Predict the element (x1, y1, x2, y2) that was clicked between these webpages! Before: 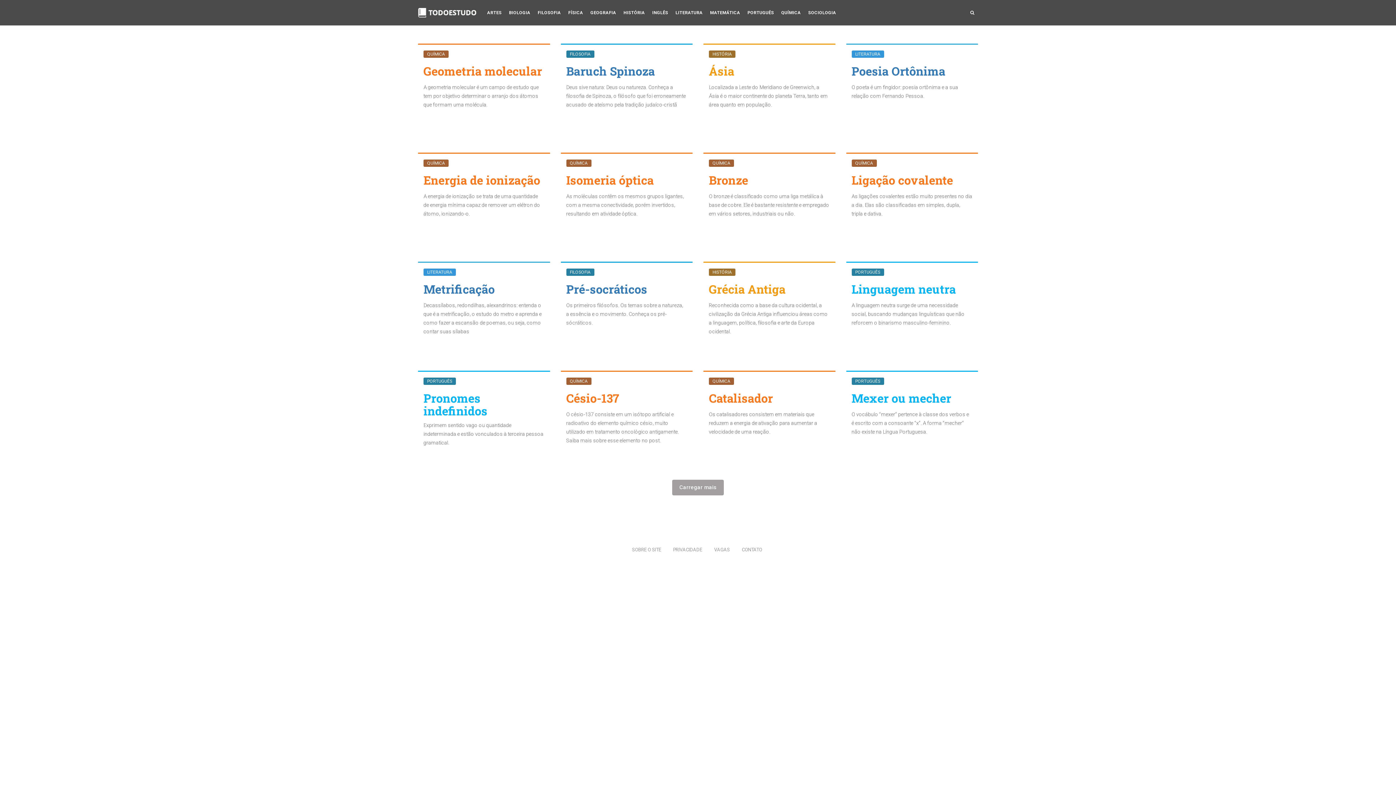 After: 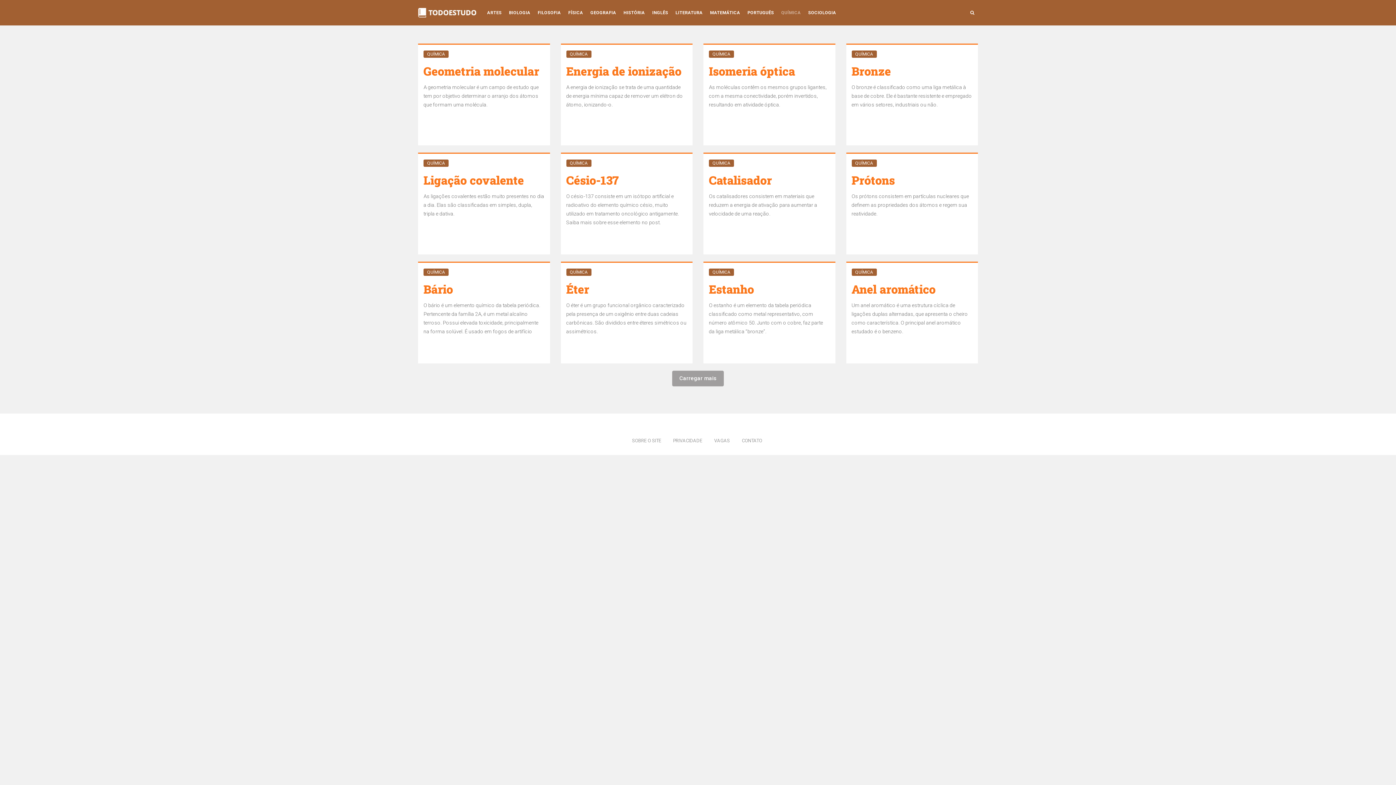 Action: label: QUÍMICA bbox: (712, 378, 730, 384)